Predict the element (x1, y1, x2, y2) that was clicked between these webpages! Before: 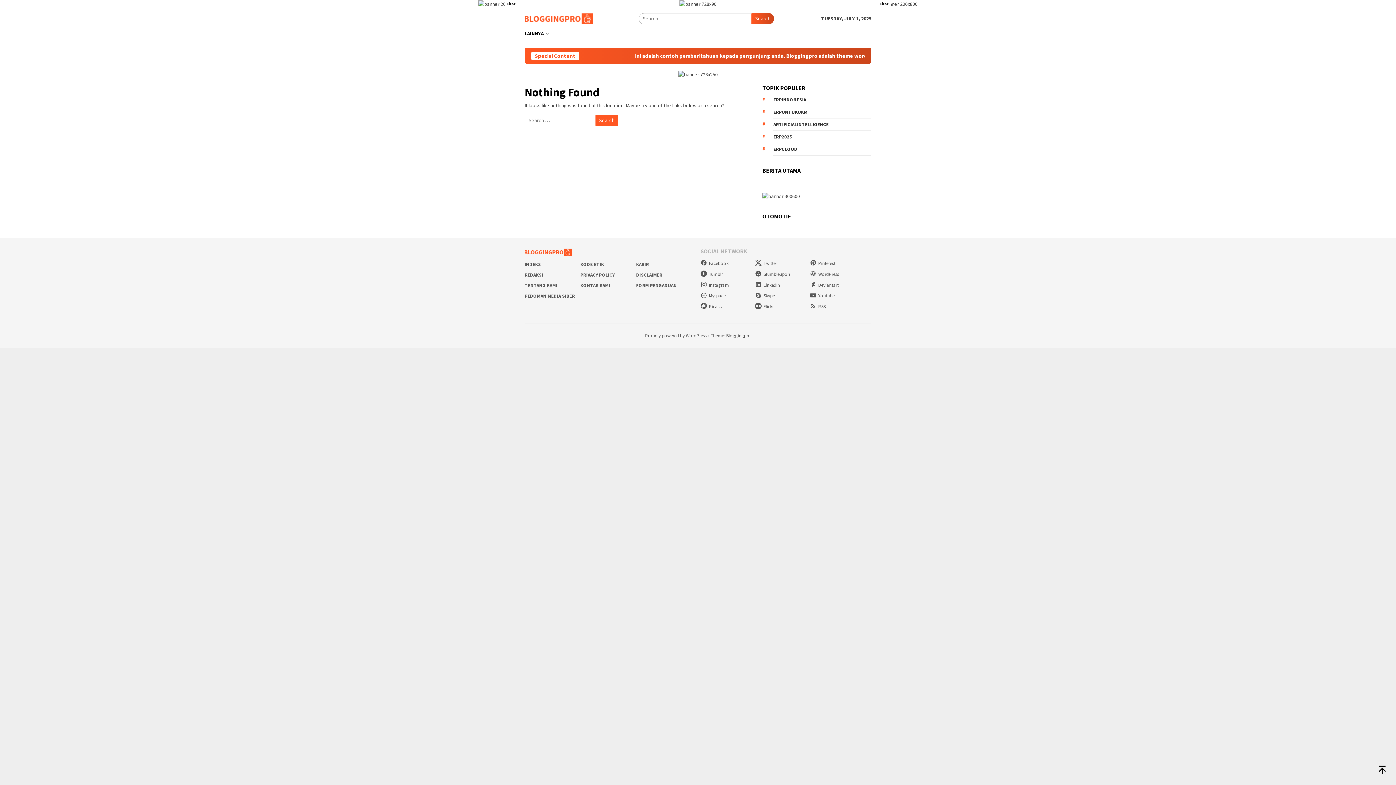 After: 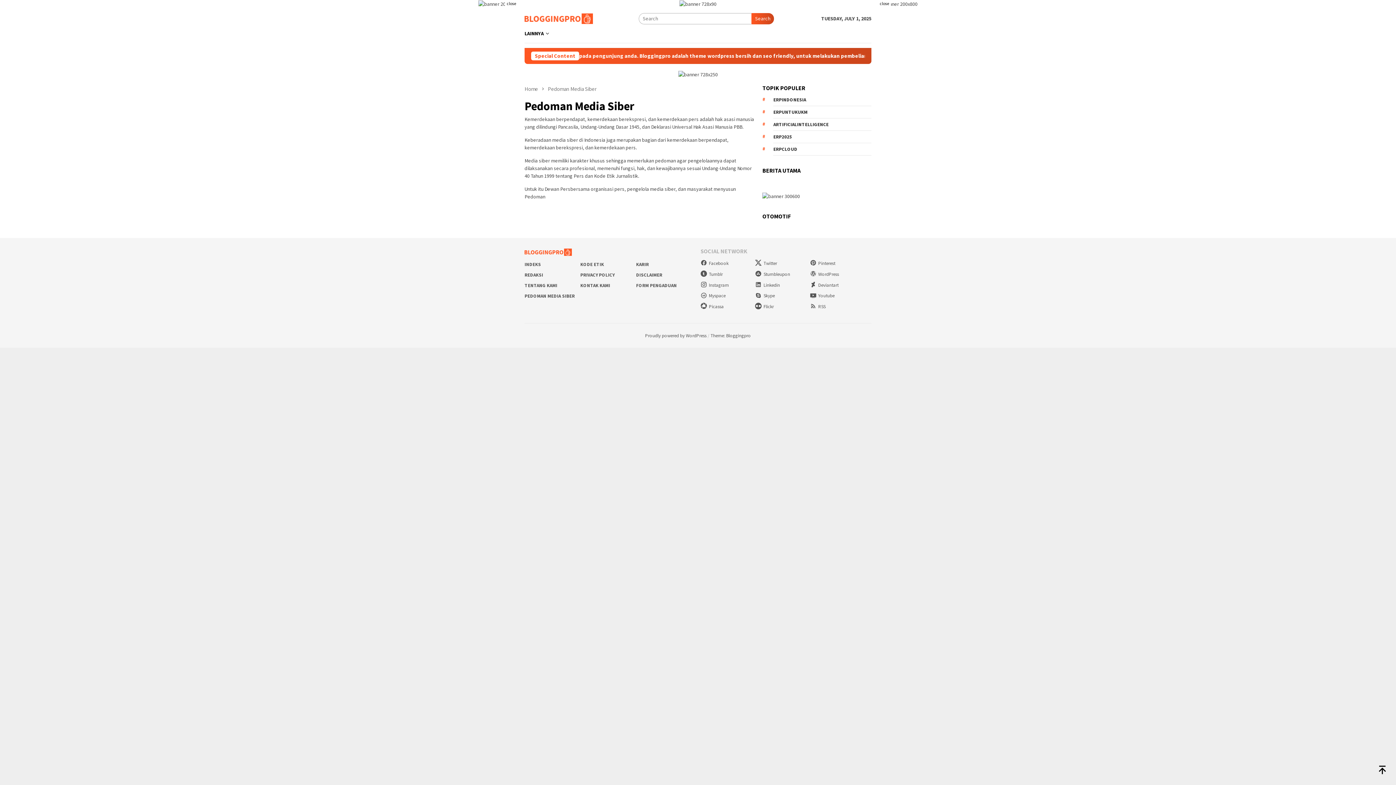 Action: bbox: (524, 293, 574, 299) label: PEDOMAN MEDIA SIBER